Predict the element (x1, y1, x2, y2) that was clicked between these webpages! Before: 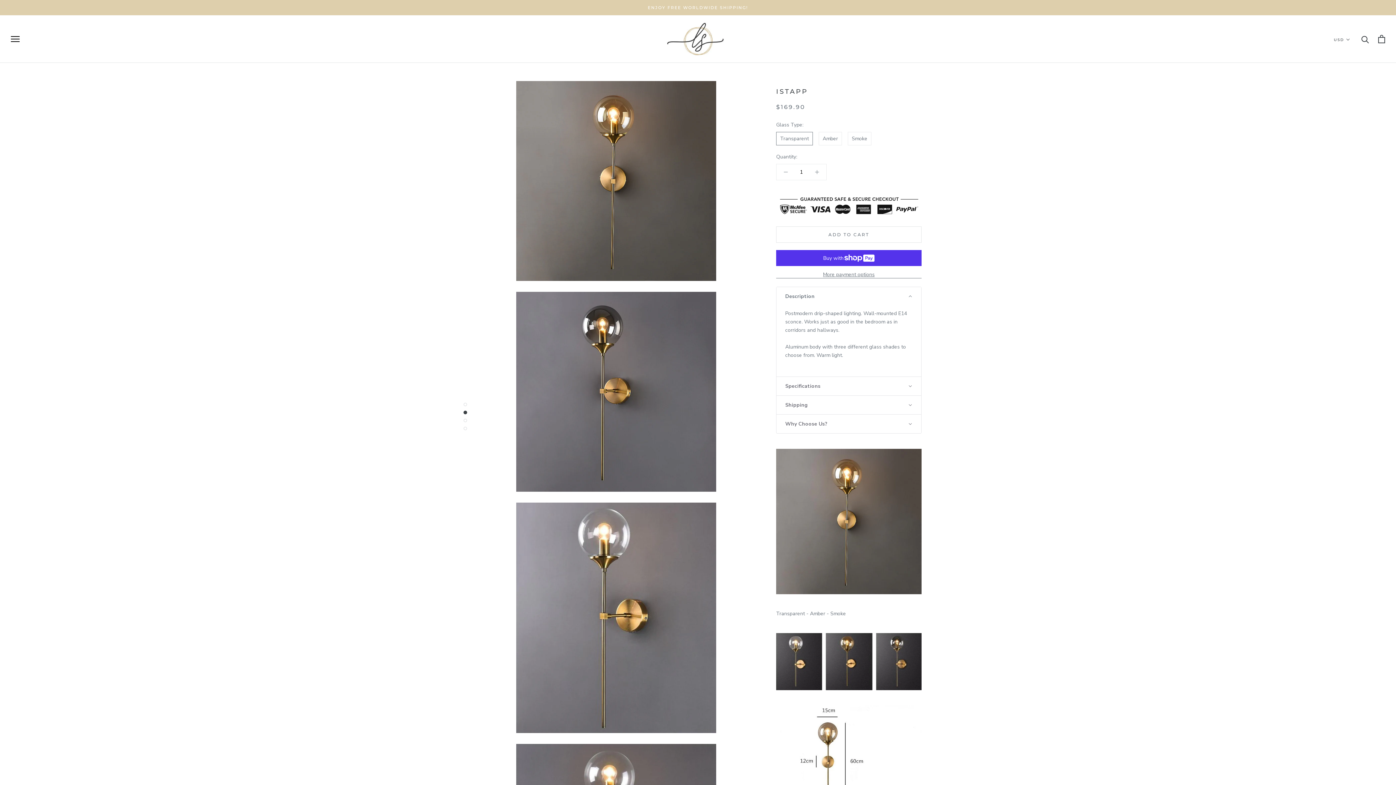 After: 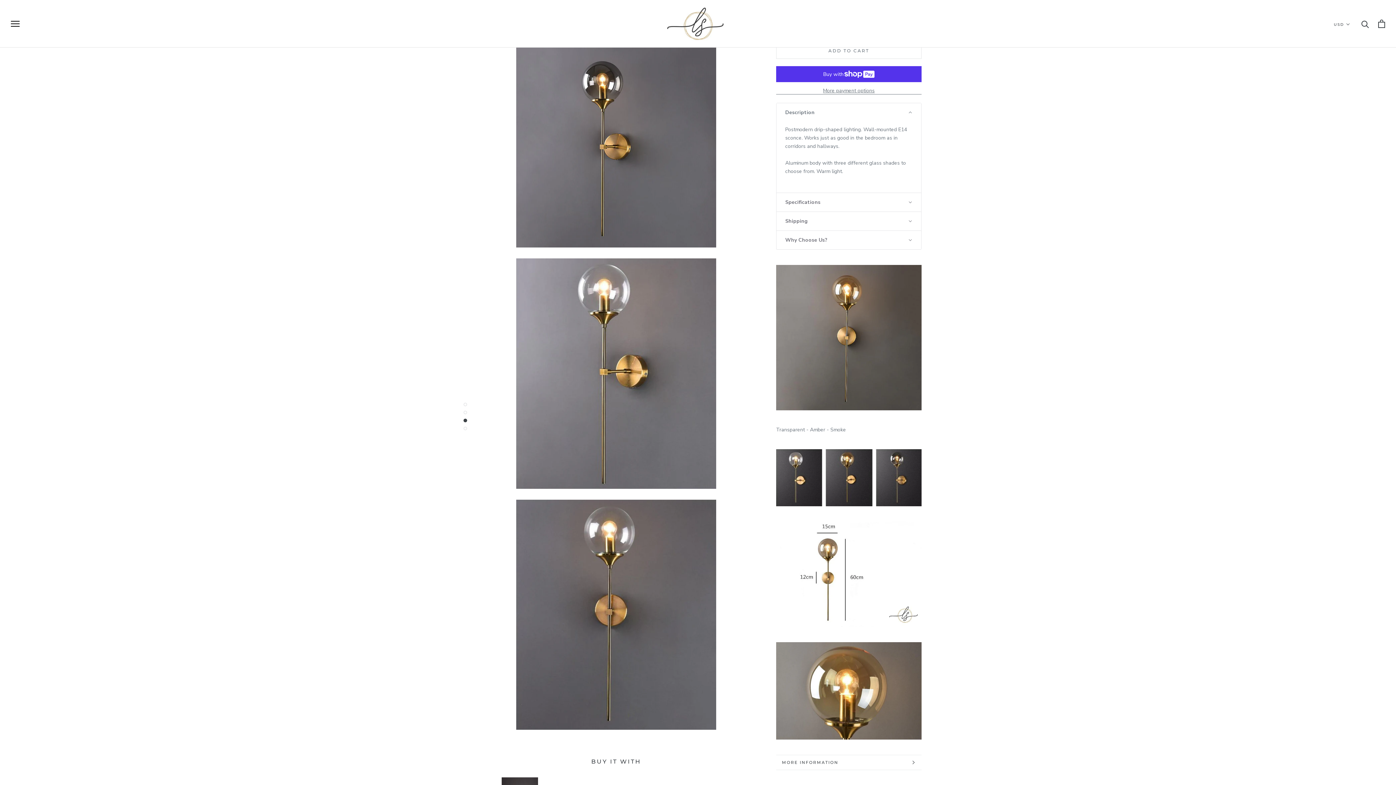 Action: bbox: (463, 410, 467, 414)